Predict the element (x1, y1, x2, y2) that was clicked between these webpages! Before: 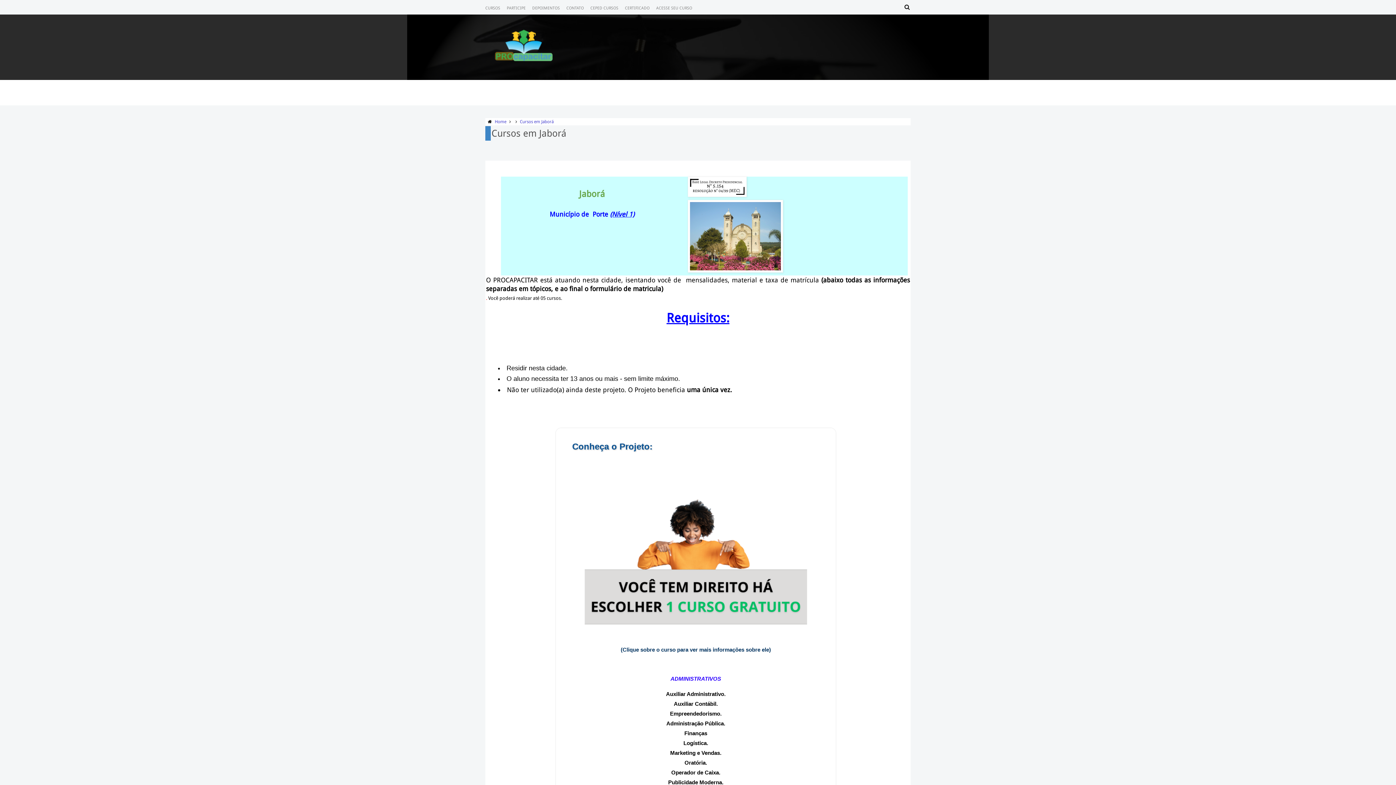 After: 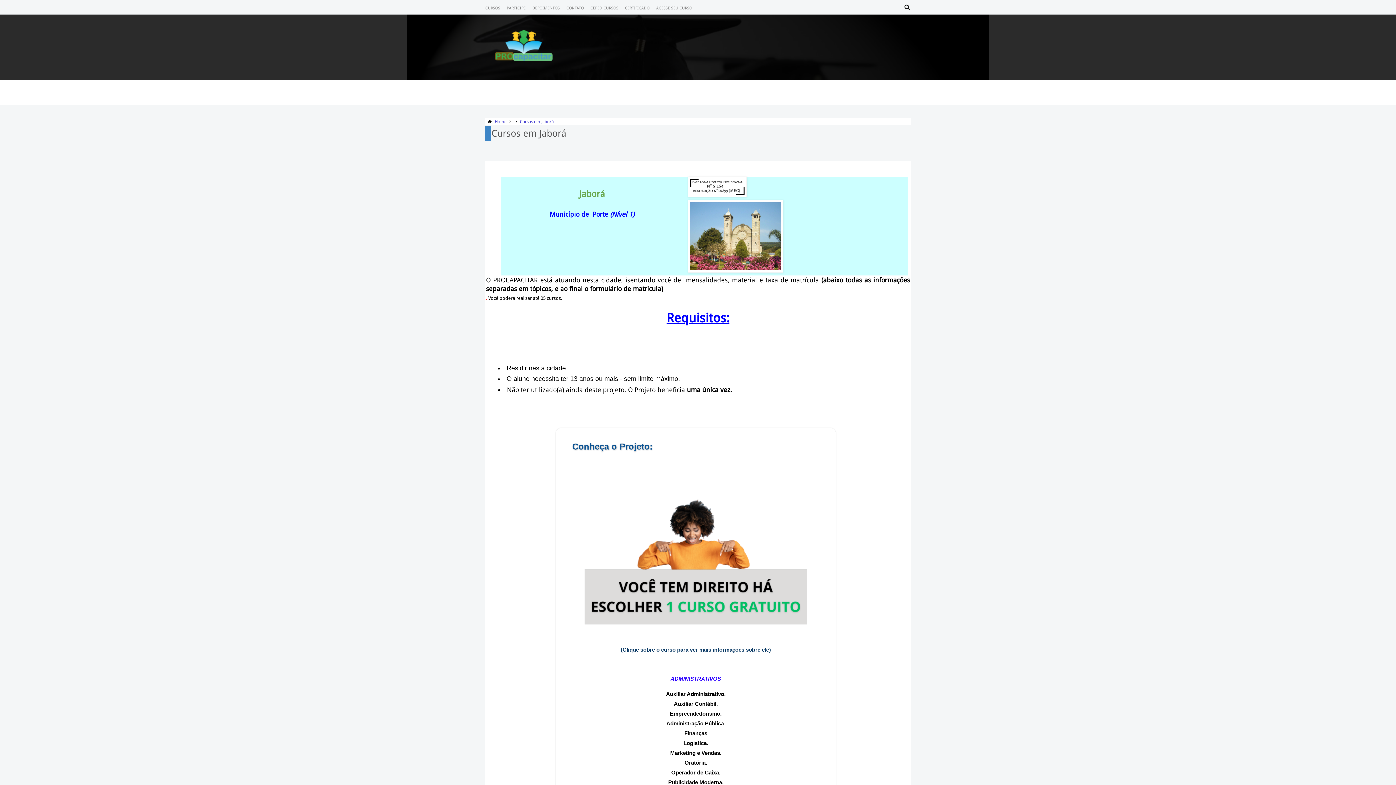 Action: bbox: (520, 119, 553, 124) label: Cursos em Jaborá